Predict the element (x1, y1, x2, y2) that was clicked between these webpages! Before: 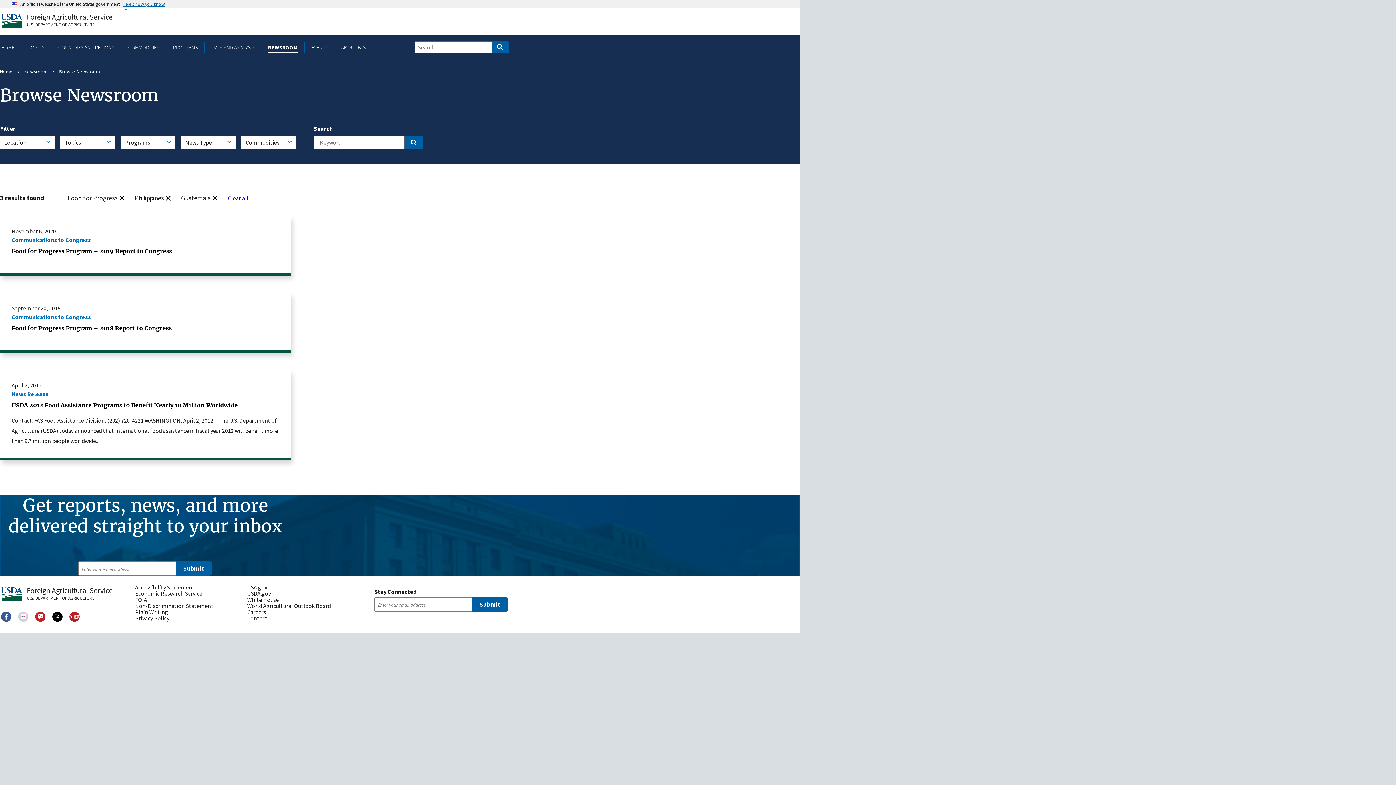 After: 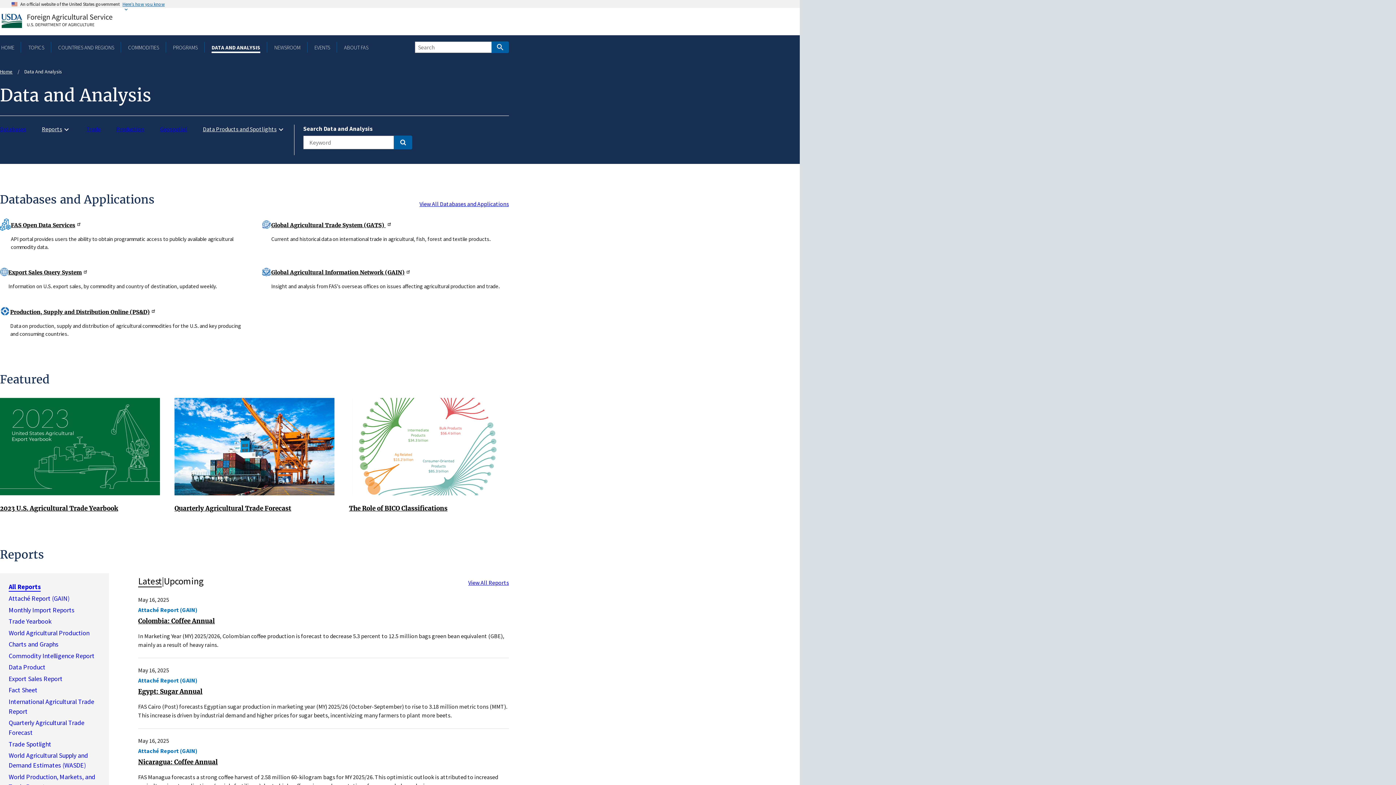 Action: bbox: (210, 43, 255, 50) label: DATA AND ANALYSIS